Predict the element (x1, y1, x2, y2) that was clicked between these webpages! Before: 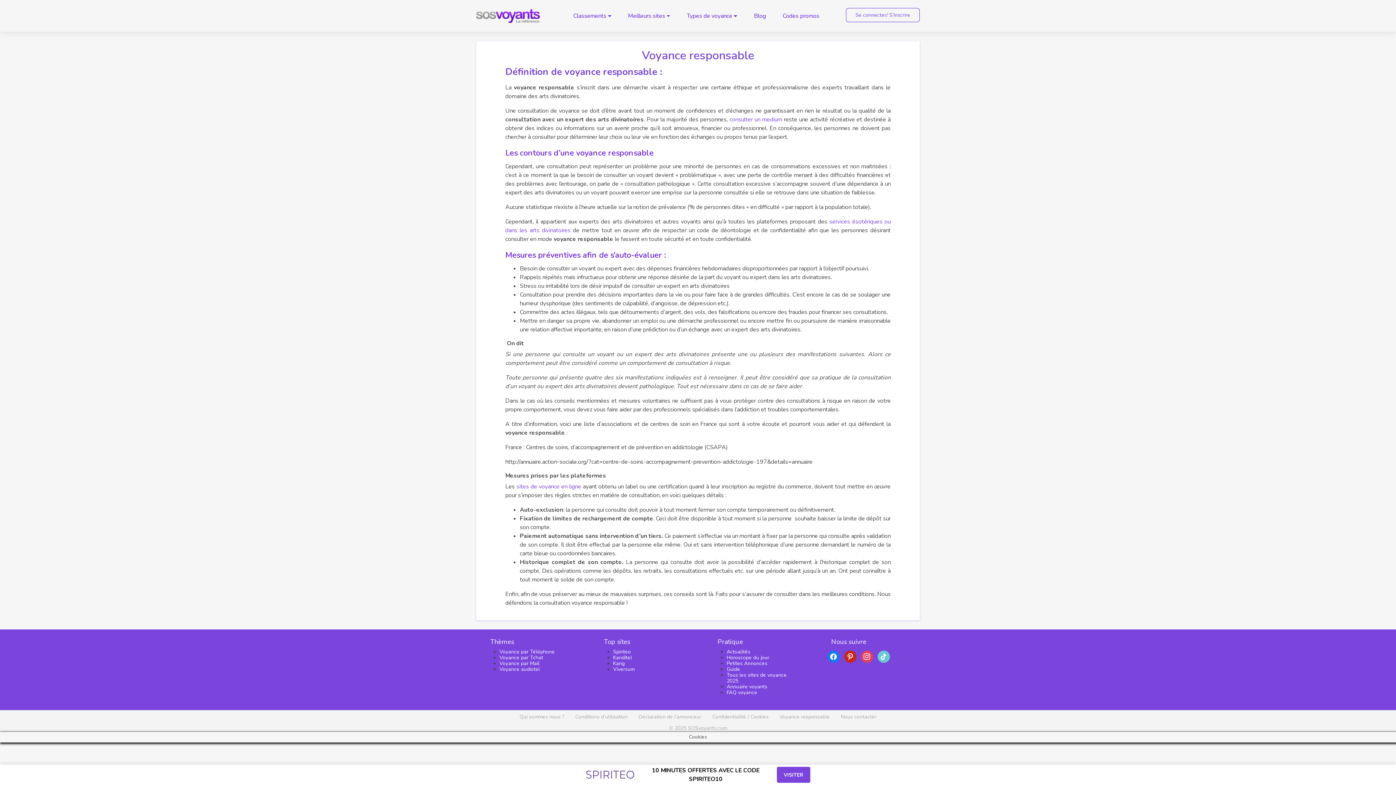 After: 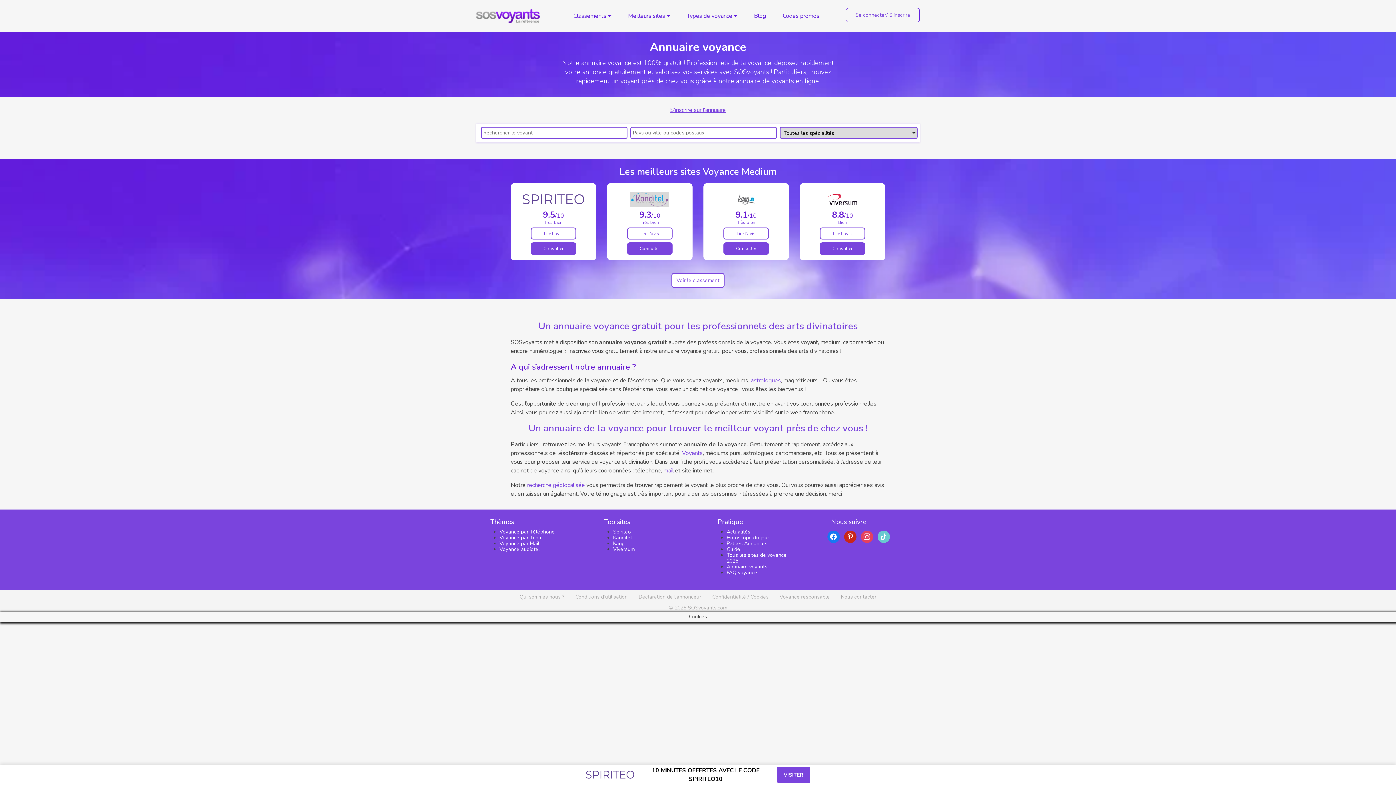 Action: bbox: (726, 683, 767, 690) label: Annuaire voyants